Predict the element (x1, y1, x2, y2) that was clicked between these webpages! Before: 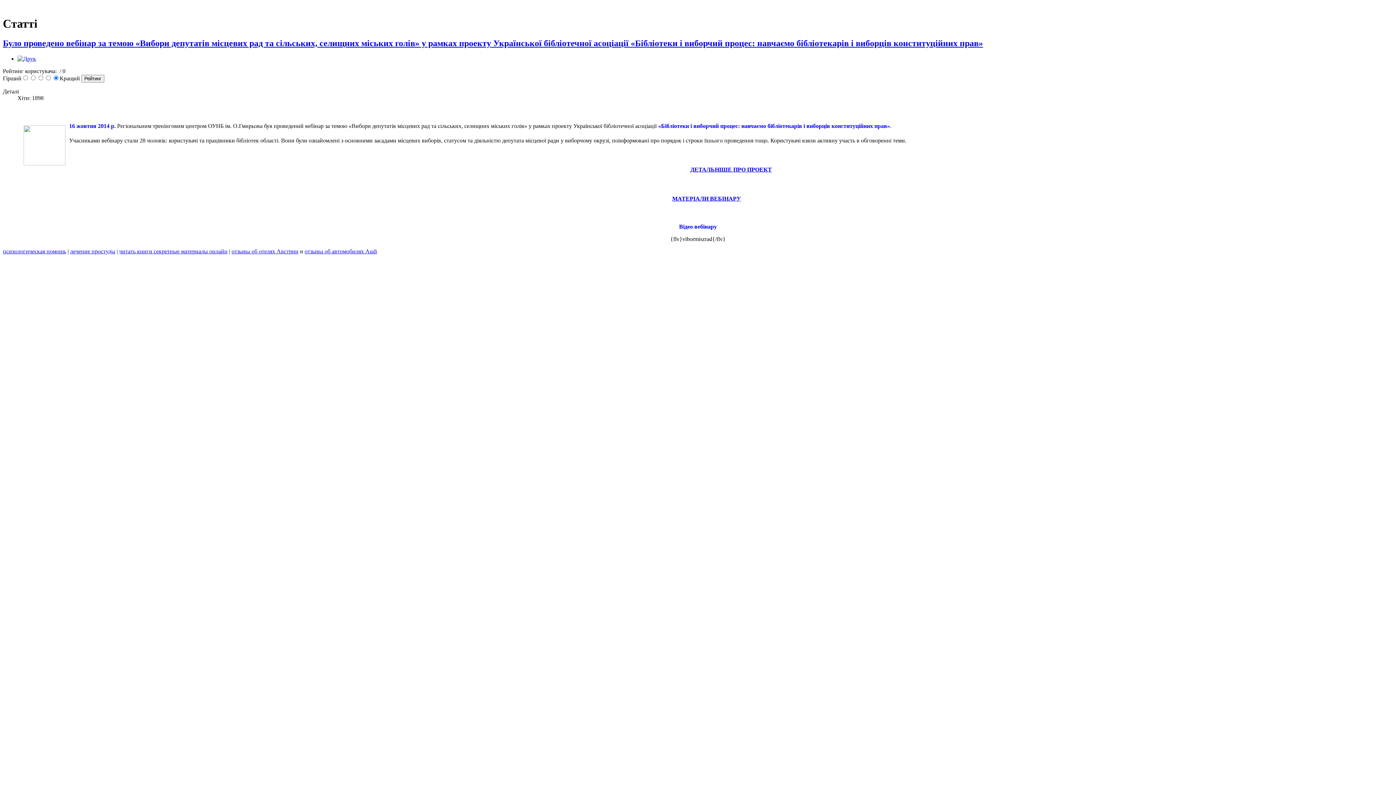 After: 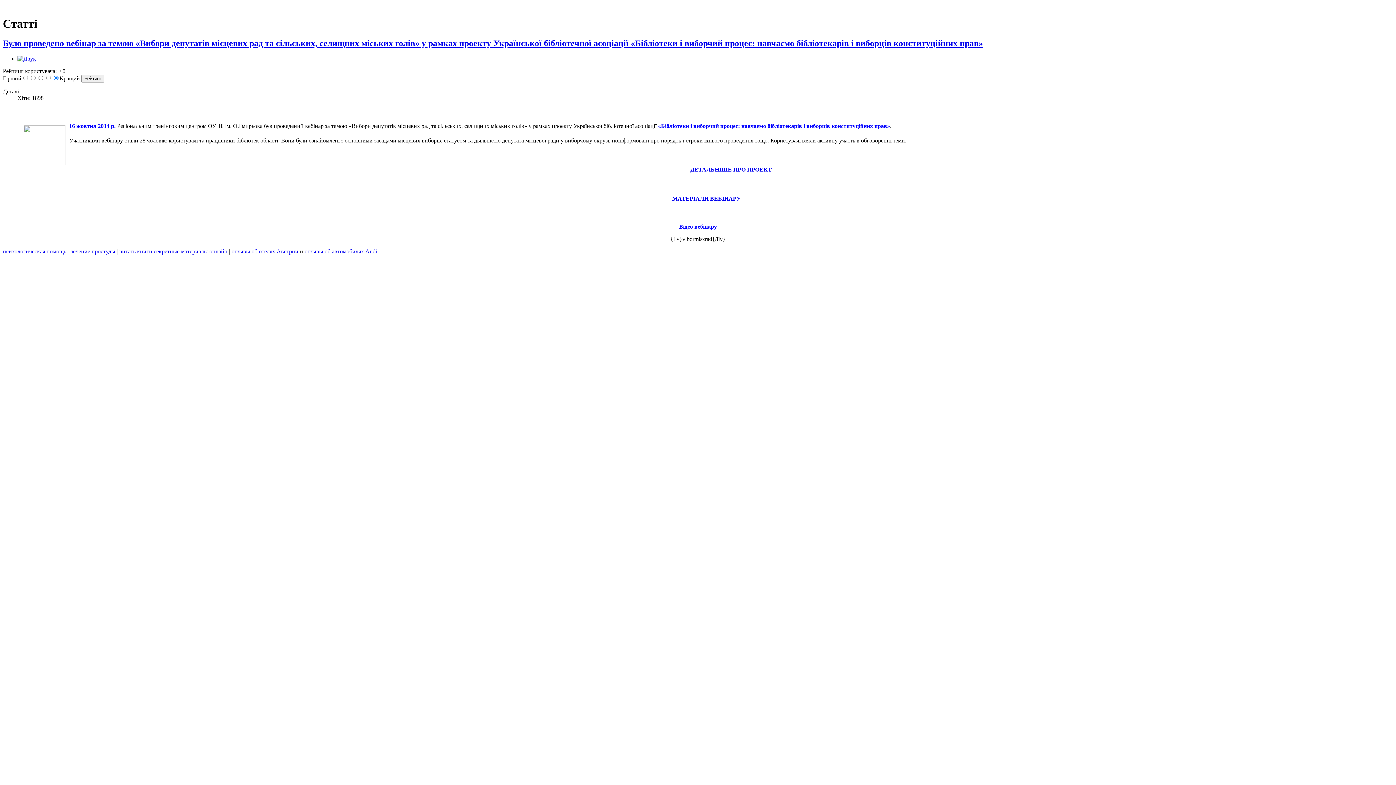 Action: bbox: (231, 248, 298, 254) label: отзывы об отелях Австрии